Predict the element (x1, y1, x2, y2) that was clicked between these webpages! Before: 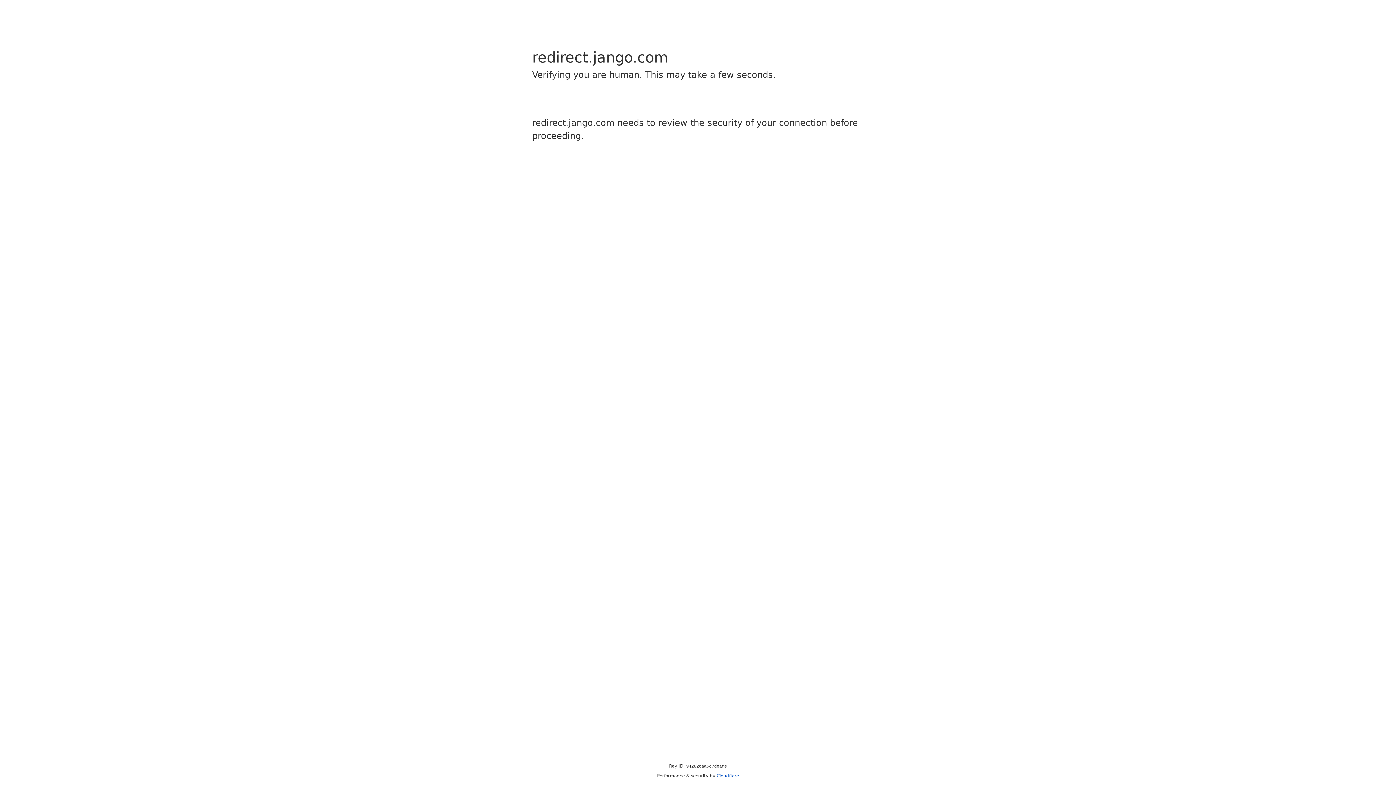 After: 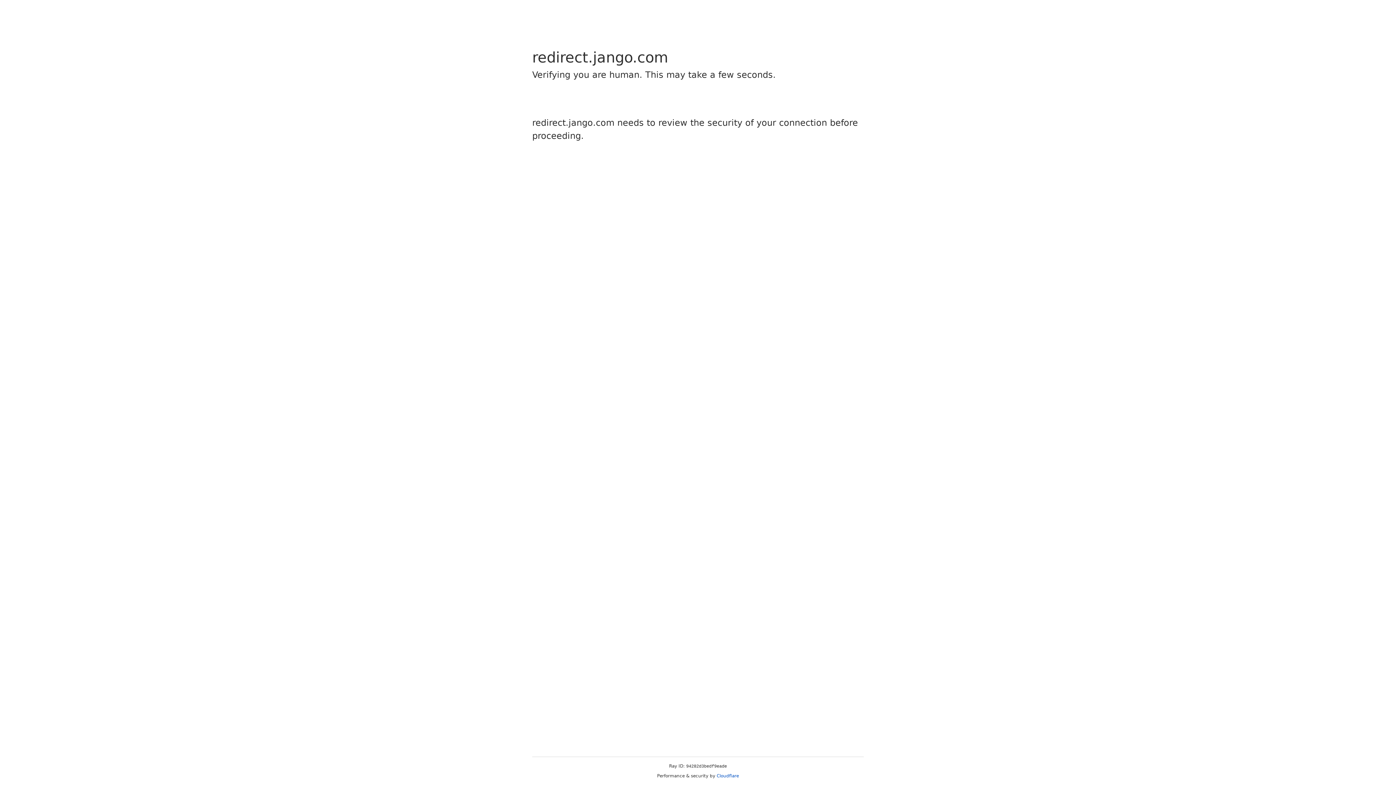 Action: bbox: (716, 773, 739, 778) label: Cloudflare